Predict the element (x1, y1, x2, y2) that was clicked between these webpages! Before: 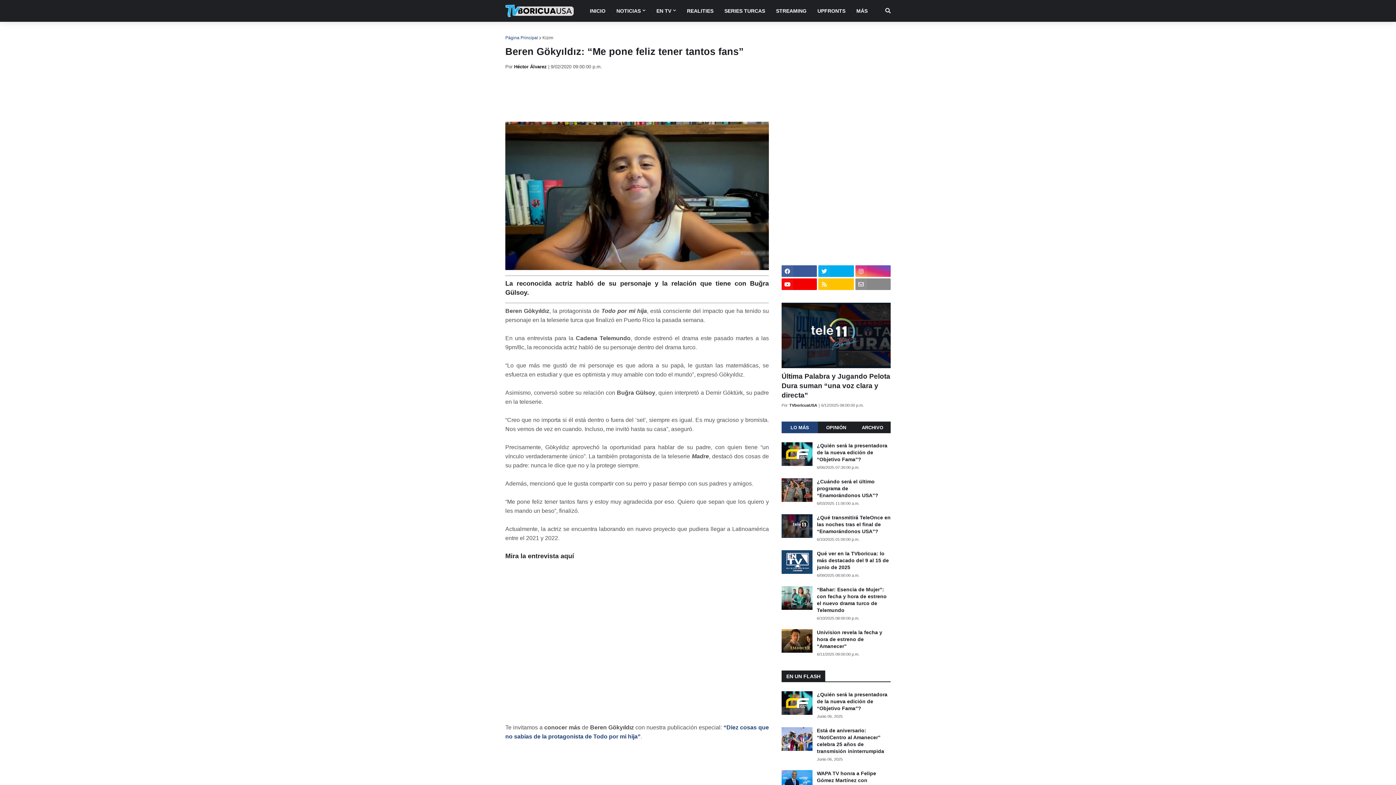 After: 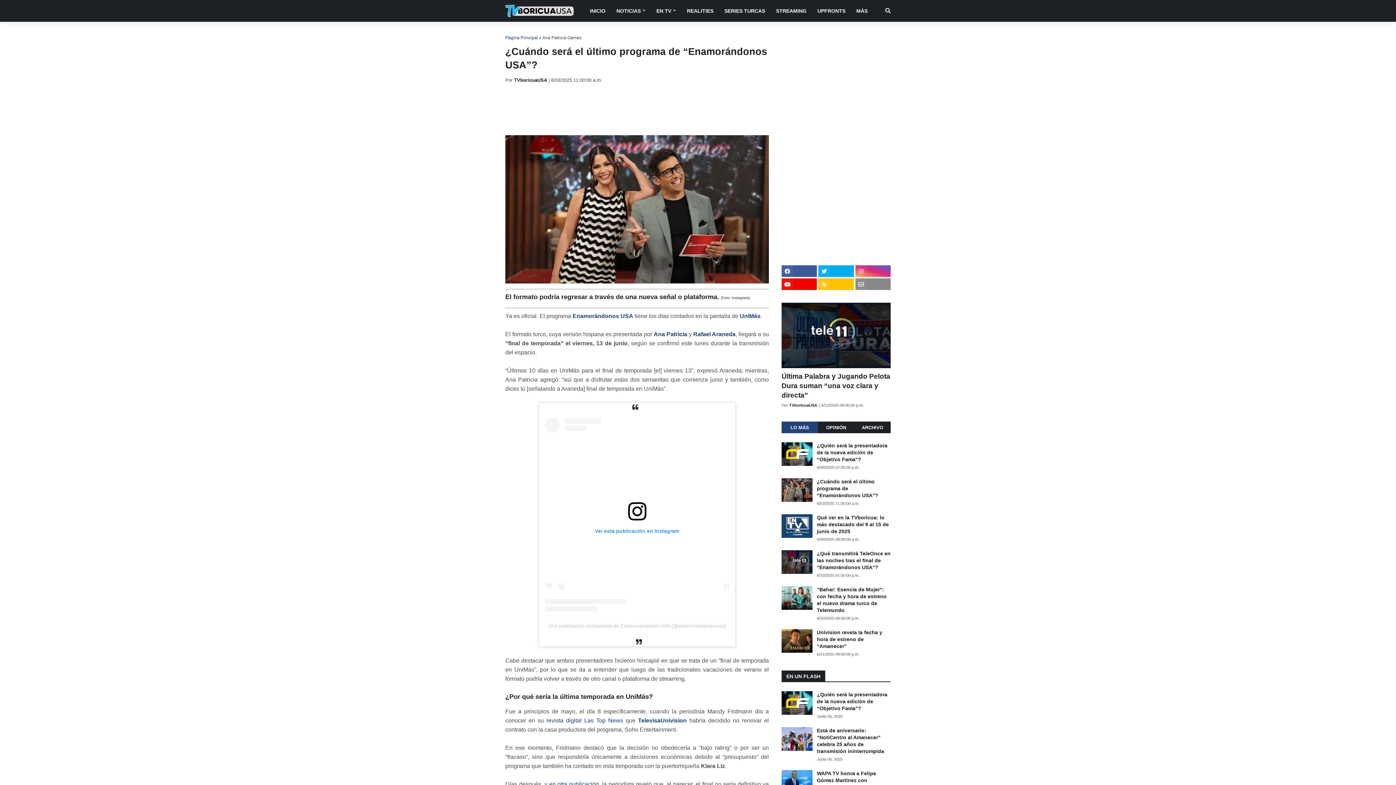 Action: bbox: (781, 478, 812, 502)